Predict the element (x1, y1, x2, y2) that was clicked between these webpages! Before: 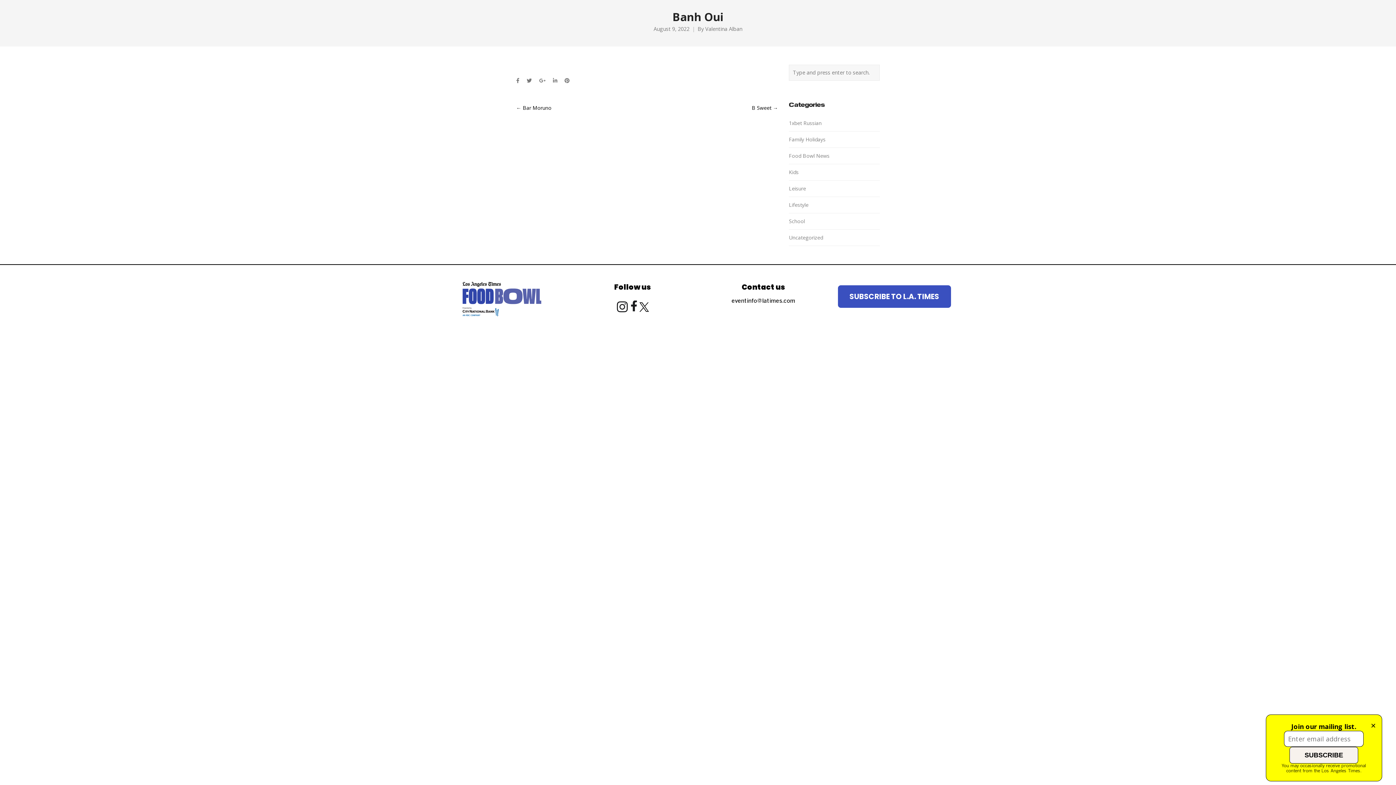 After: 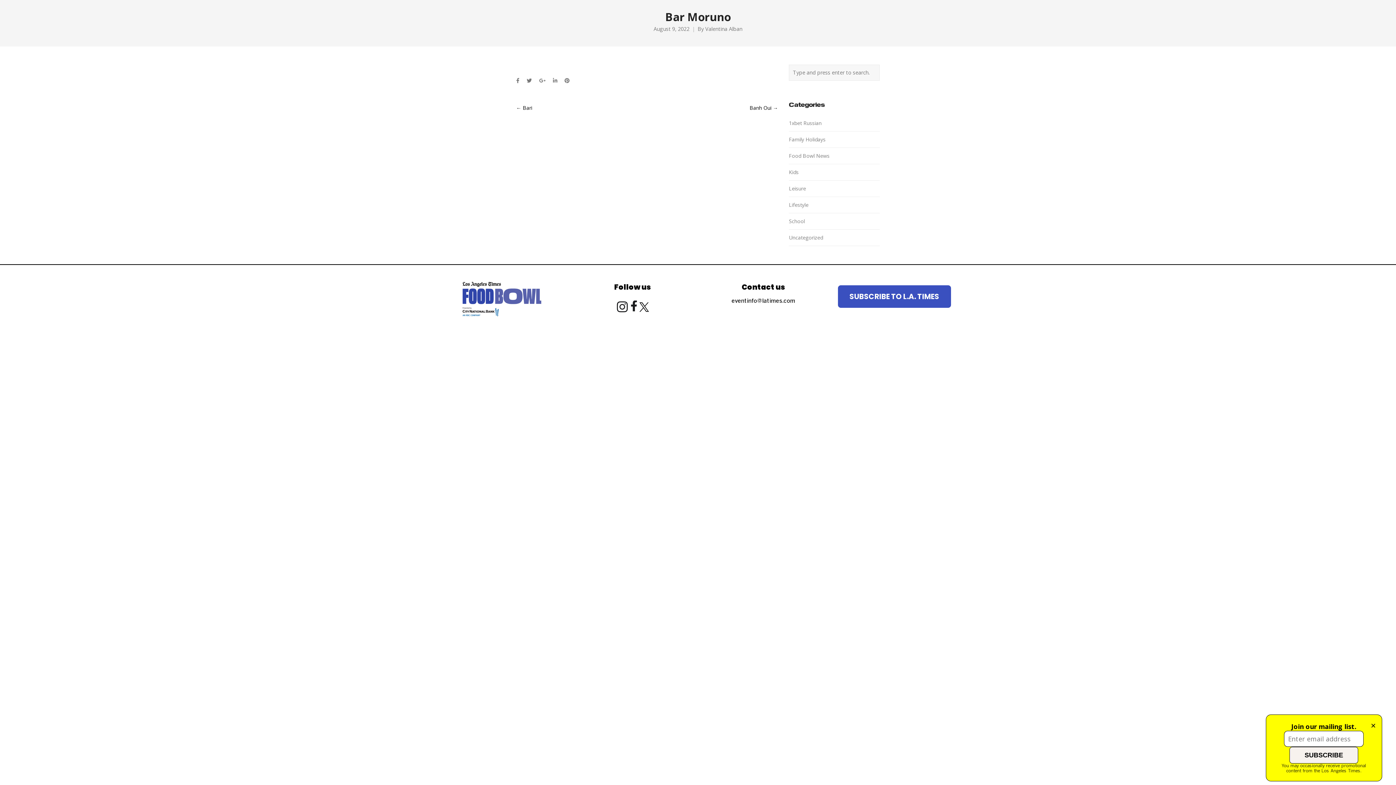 Action: bbox: (516, 104, 551, 111) label: ← Bar Moruno